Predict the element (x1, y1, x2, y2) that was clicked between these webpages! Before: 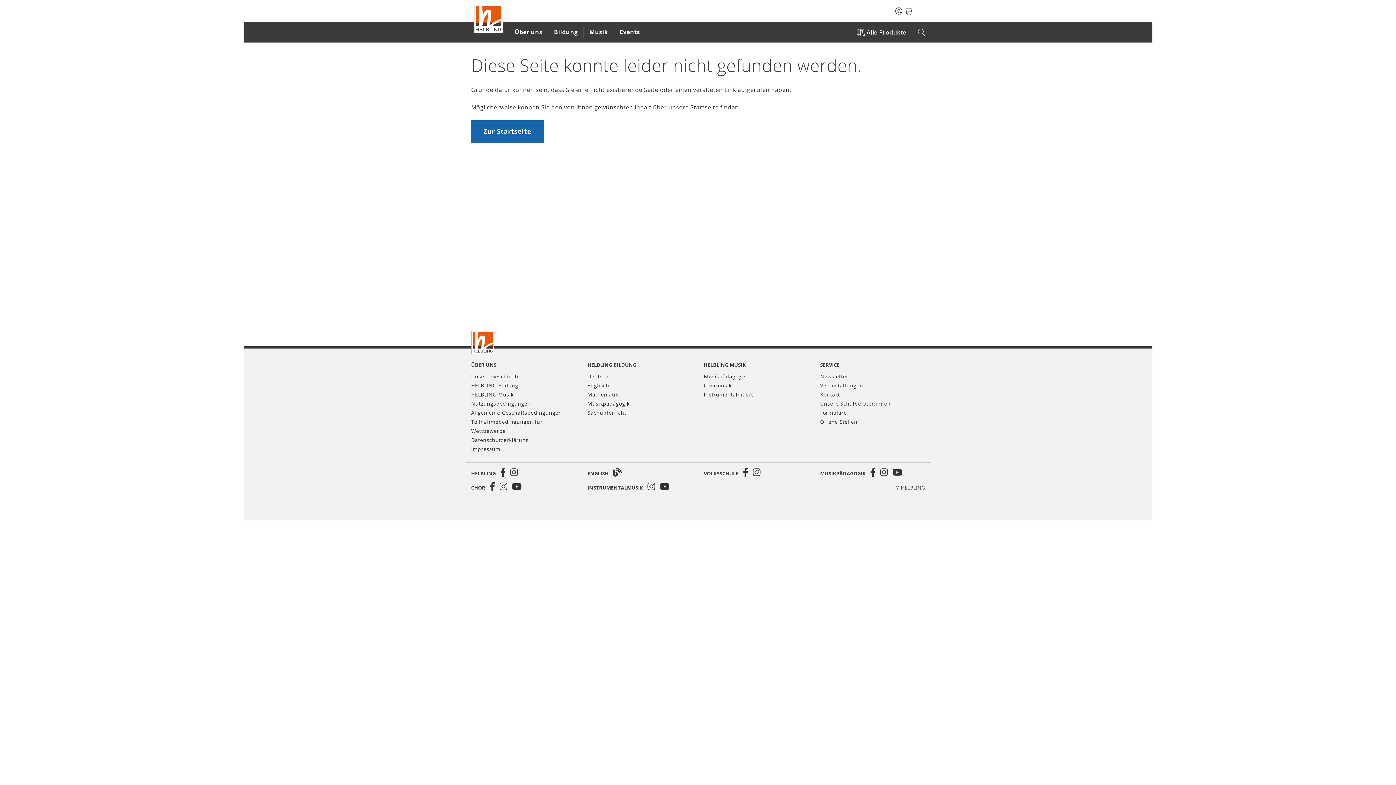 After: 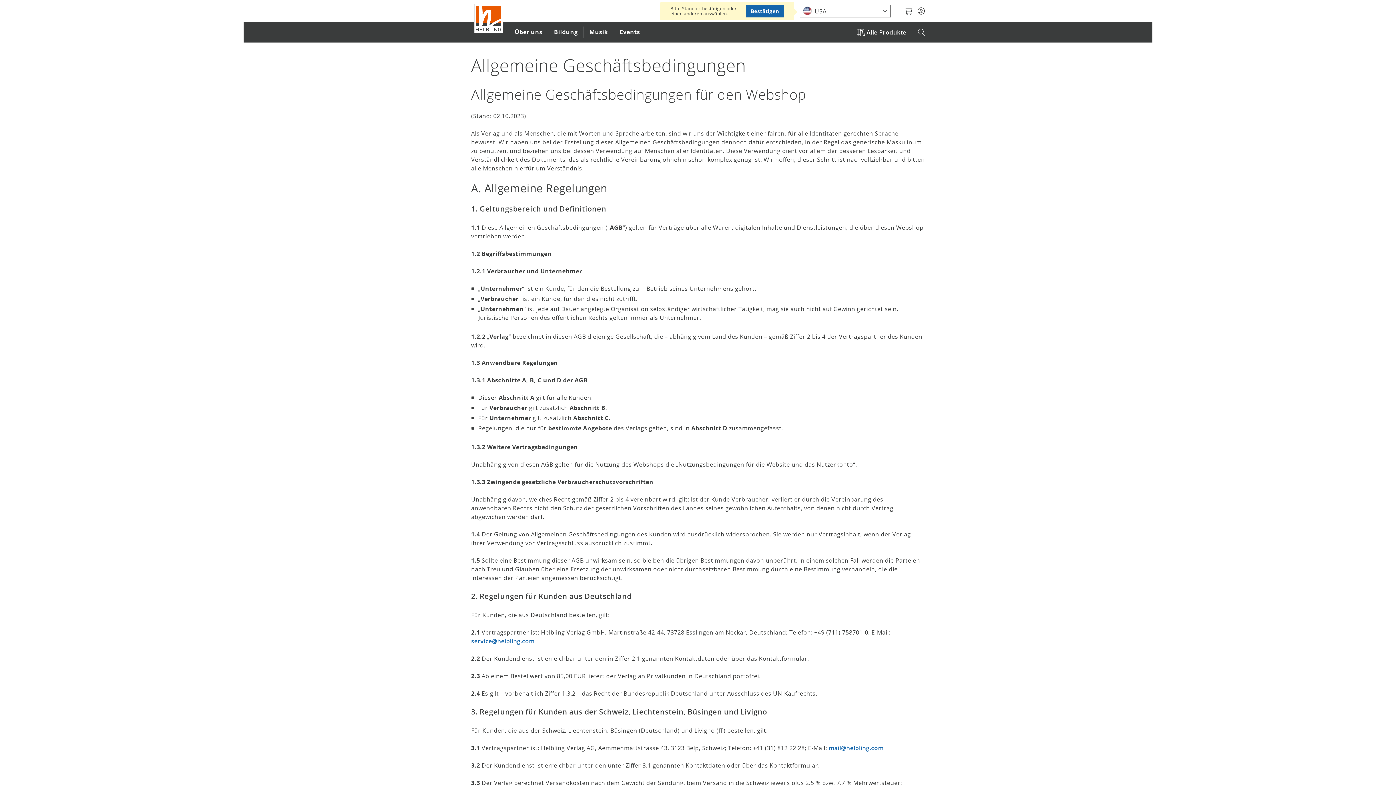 Action: bbox: (471, 409, 562, 416) label: Allgemeine Geschäftsbedingungen